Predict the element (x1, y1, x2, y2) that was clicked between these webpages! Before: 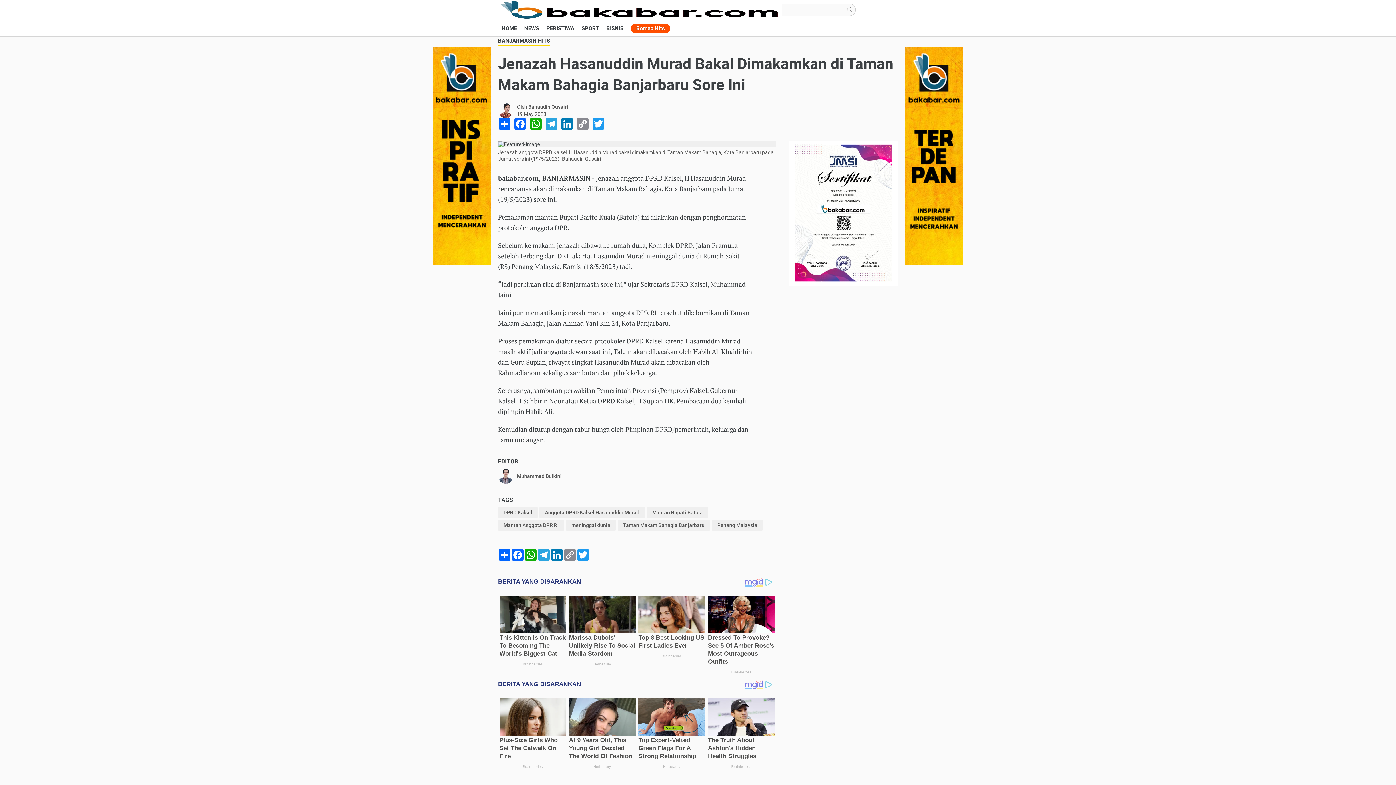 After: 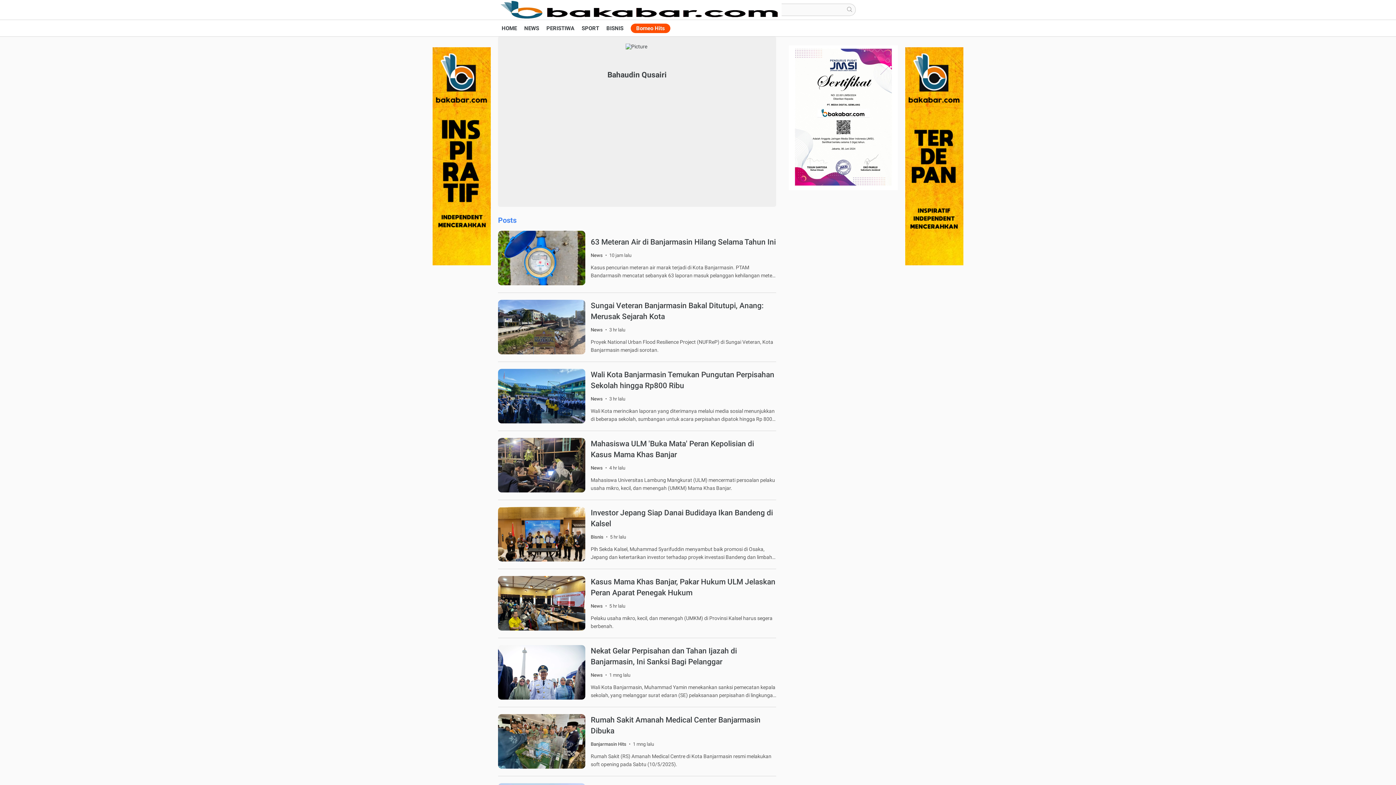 Action: bbox: (528, 104, 568, 109) label: Bahaudin Qusairi